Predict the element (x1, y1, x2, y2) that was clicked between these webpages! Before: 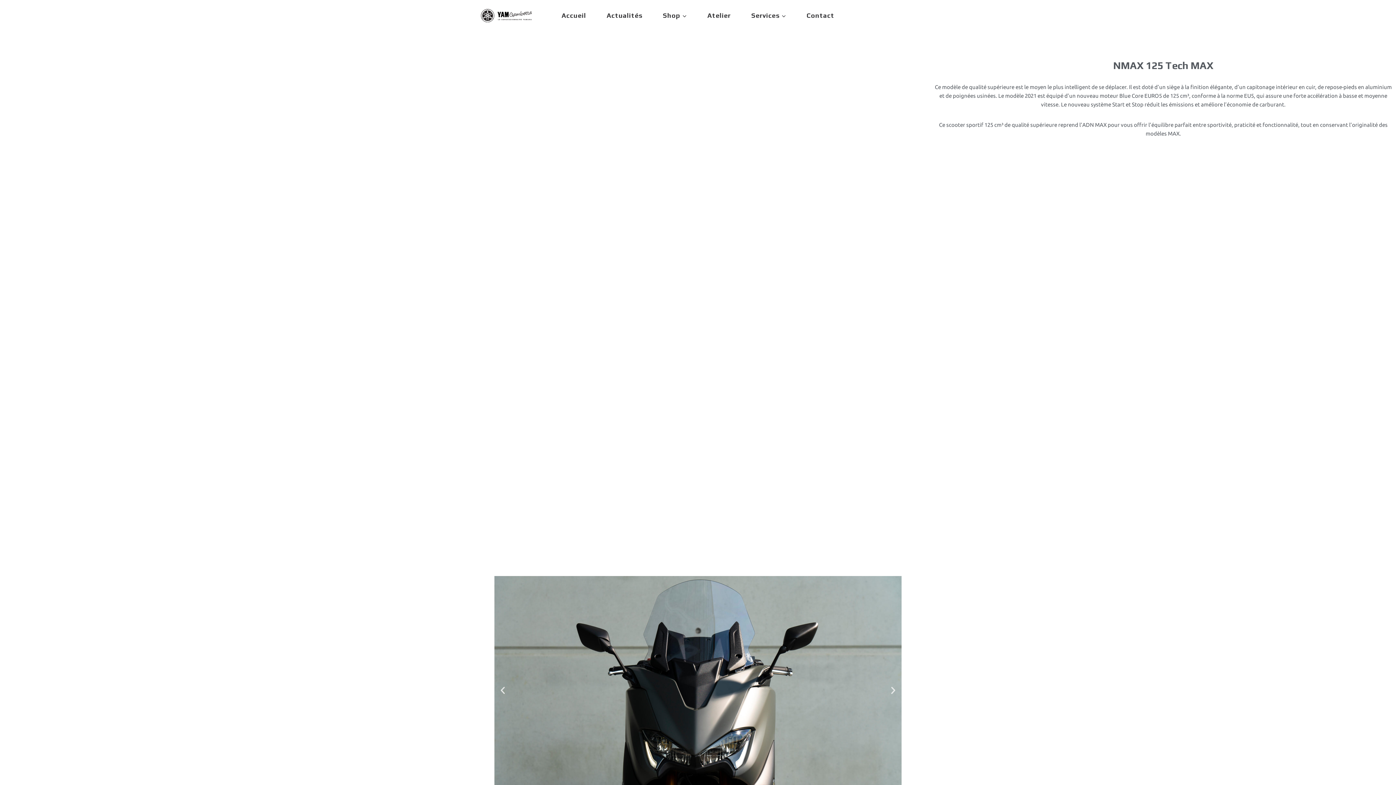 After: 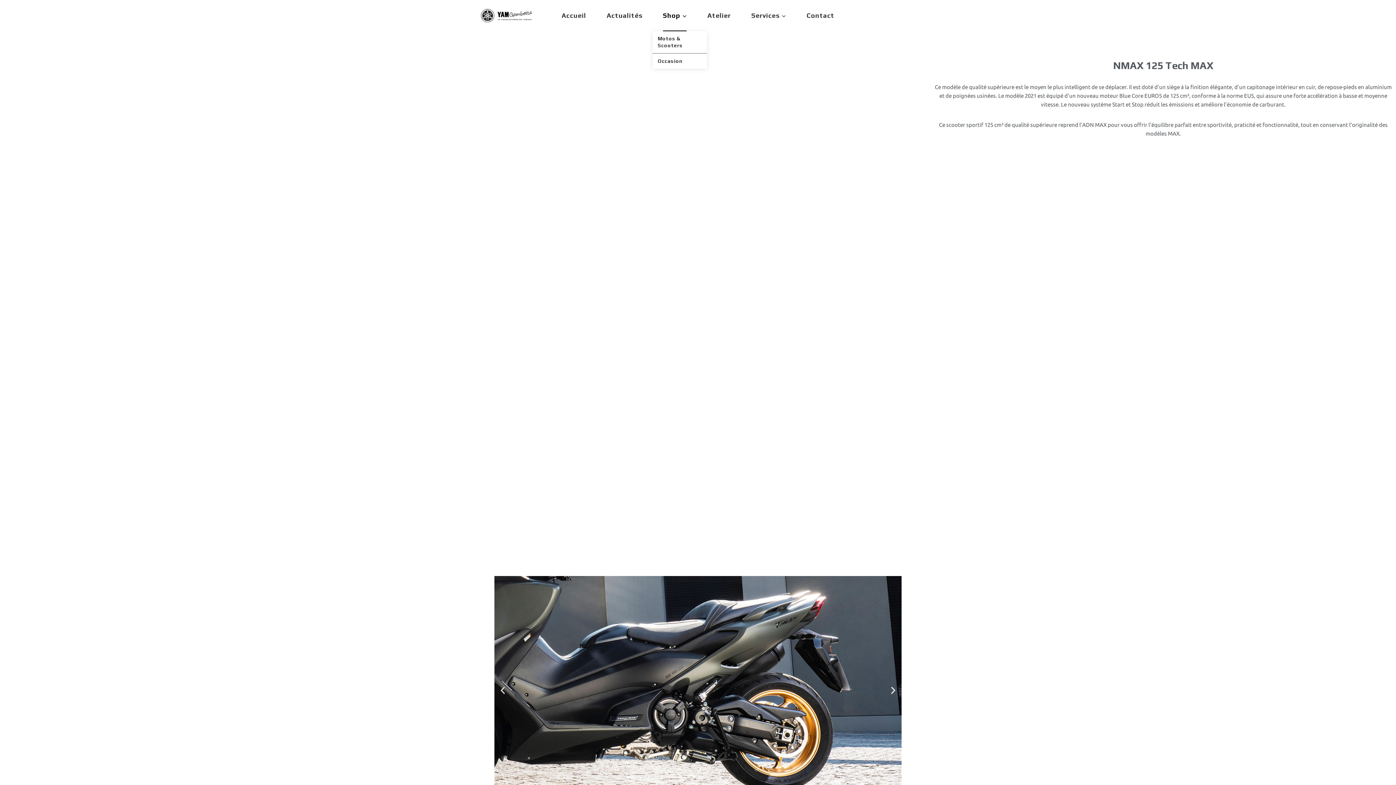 Action: bbox: (652, 0, 697, 31) label: Shop